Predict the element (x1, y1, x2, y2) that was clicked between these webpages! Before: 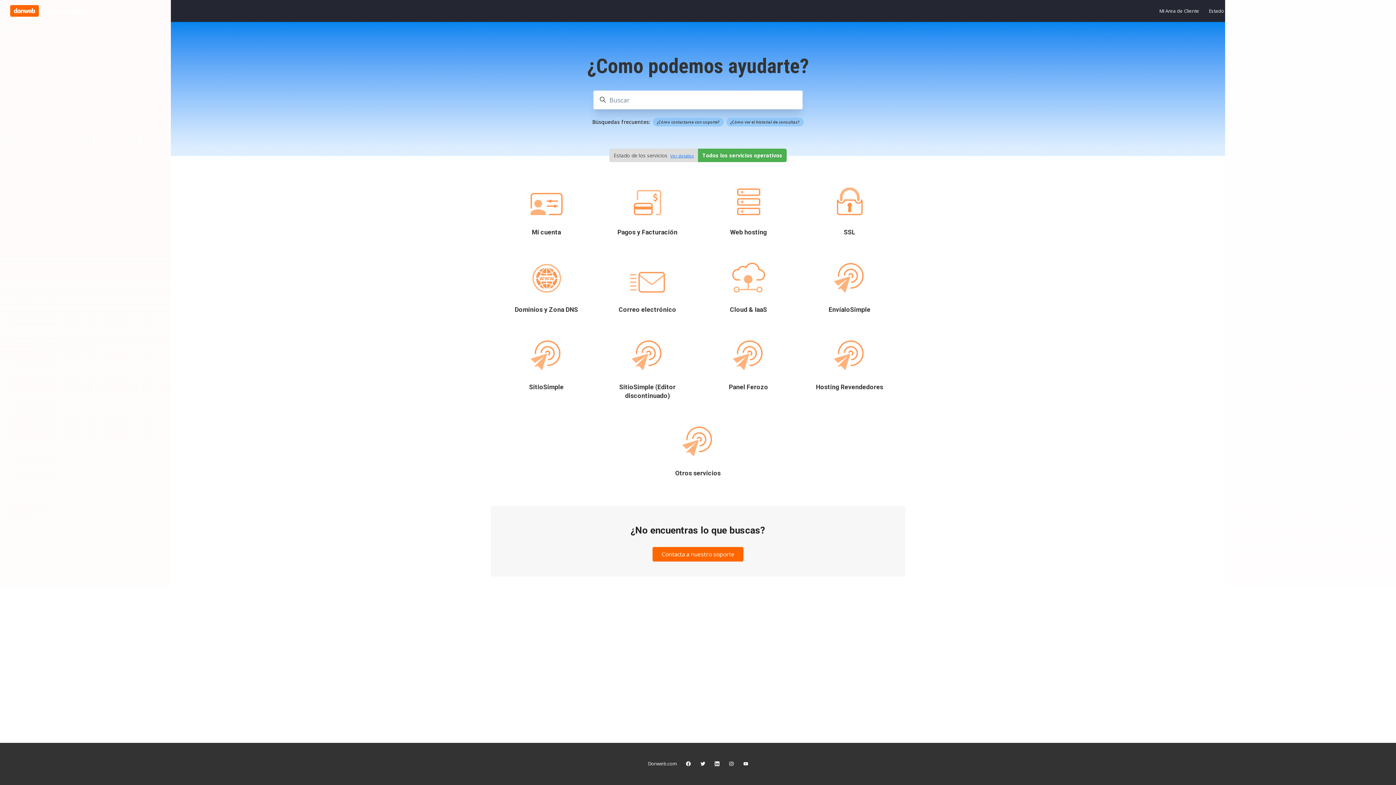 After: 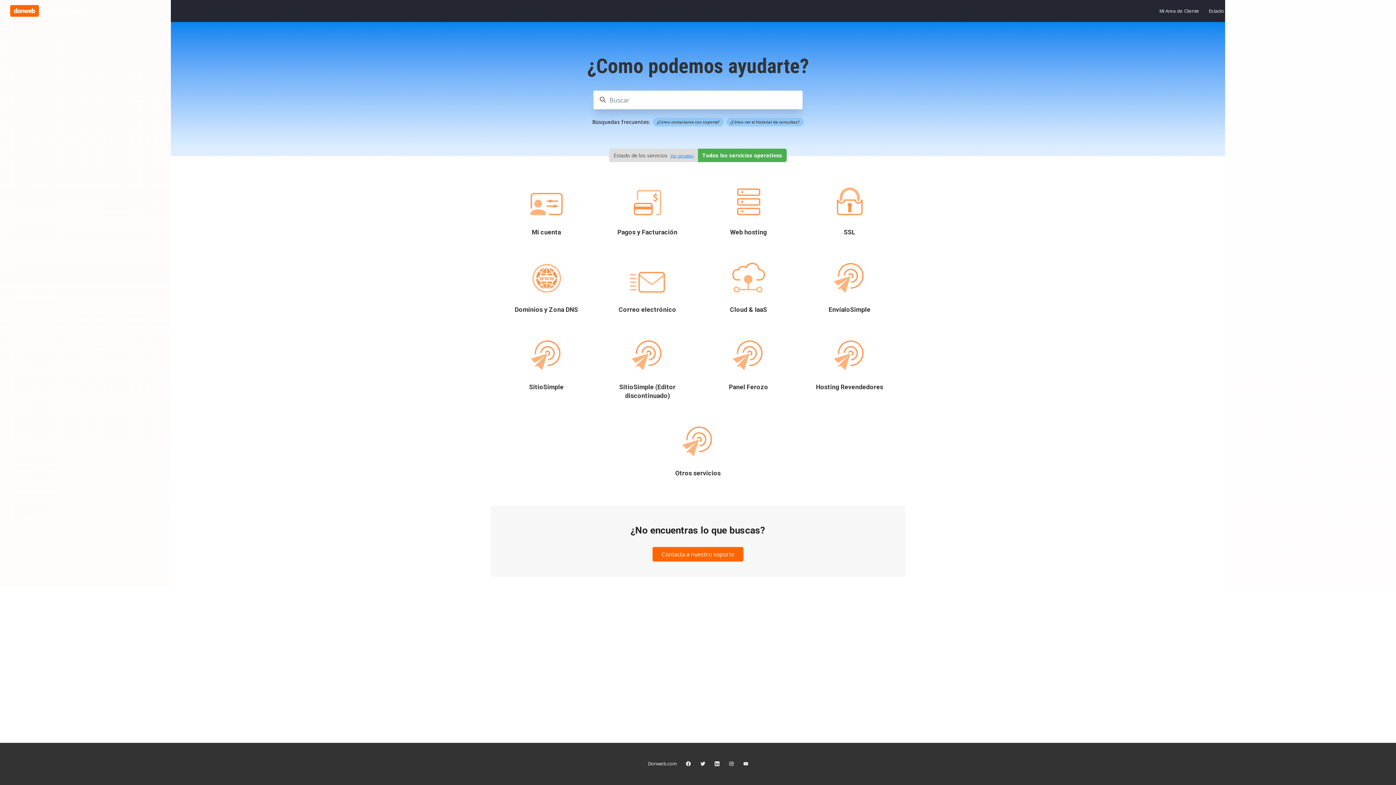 Action: label: Regresar al inicio bbox: (5, 764, 20, 780)